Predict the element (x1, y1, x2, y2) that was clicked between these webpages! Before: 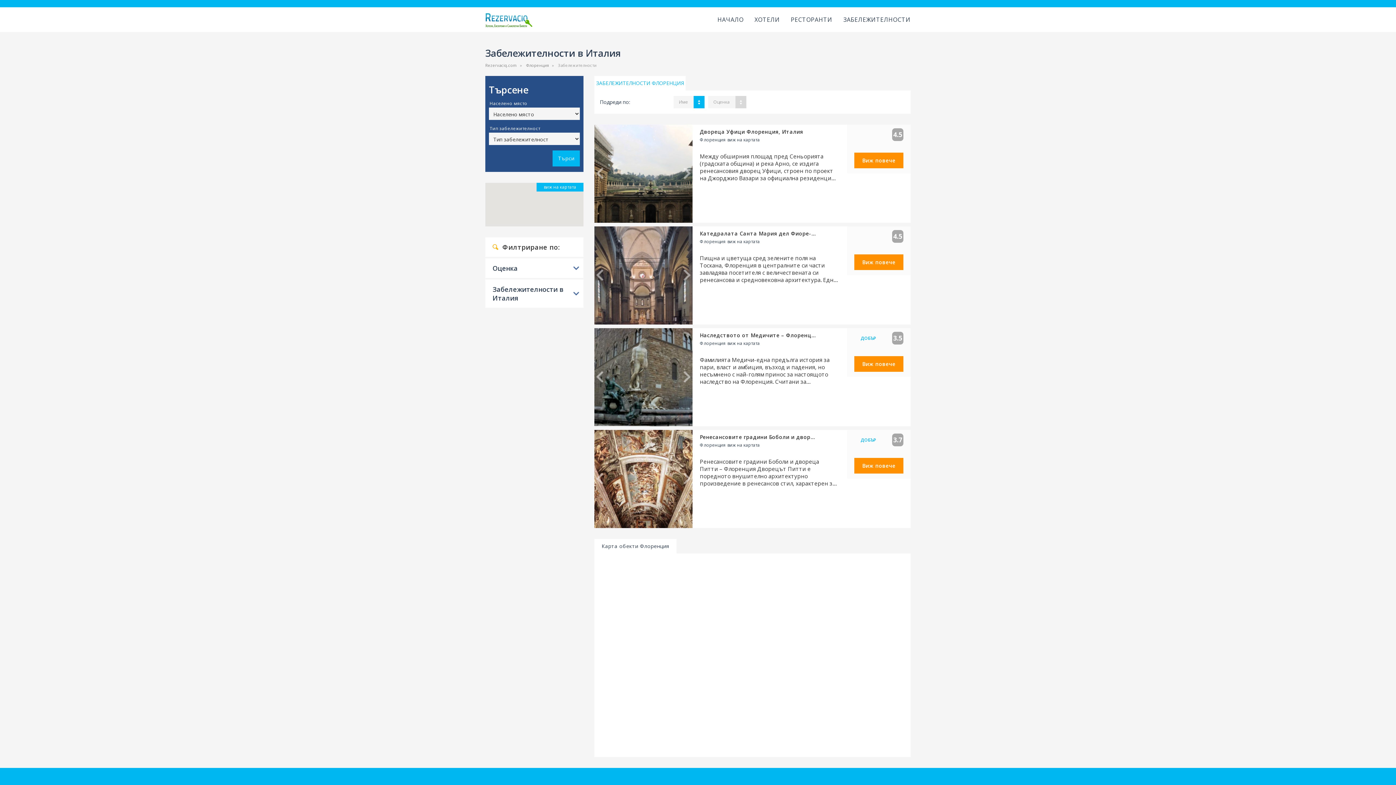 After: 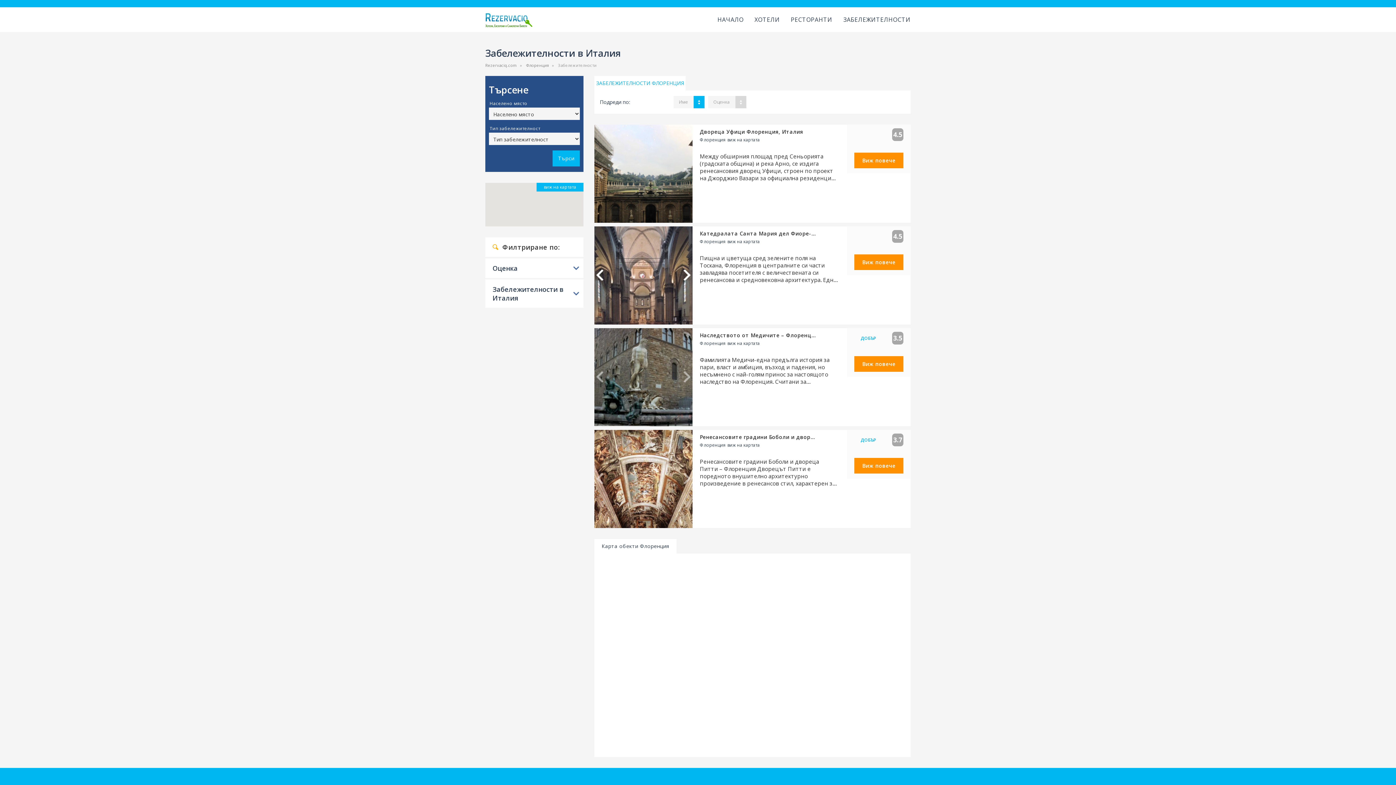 Action: bbox: (594, 226, 692, 324)